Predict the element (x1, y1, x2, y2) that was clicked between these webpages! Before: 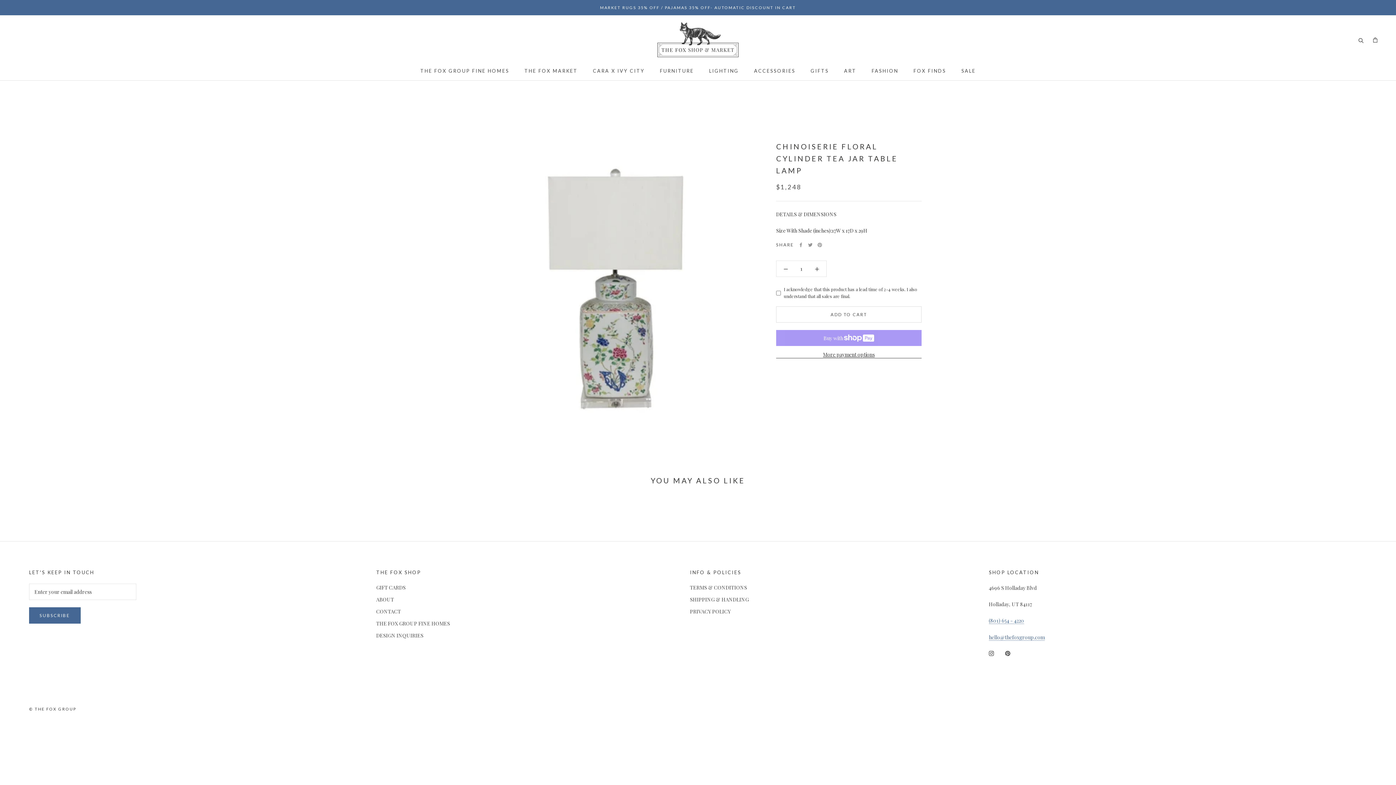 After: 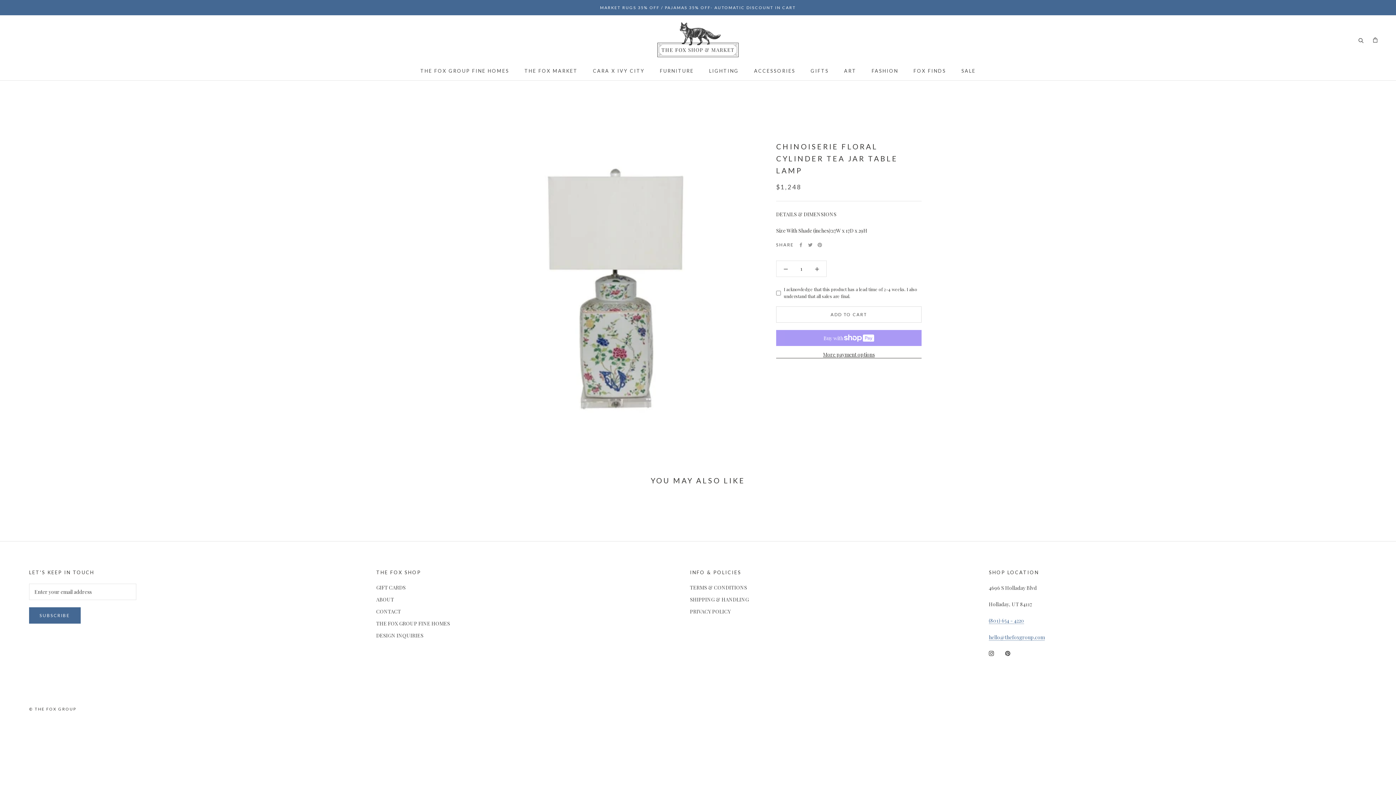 Action: bbox: (989, 648, 994, 657) label: Instagram